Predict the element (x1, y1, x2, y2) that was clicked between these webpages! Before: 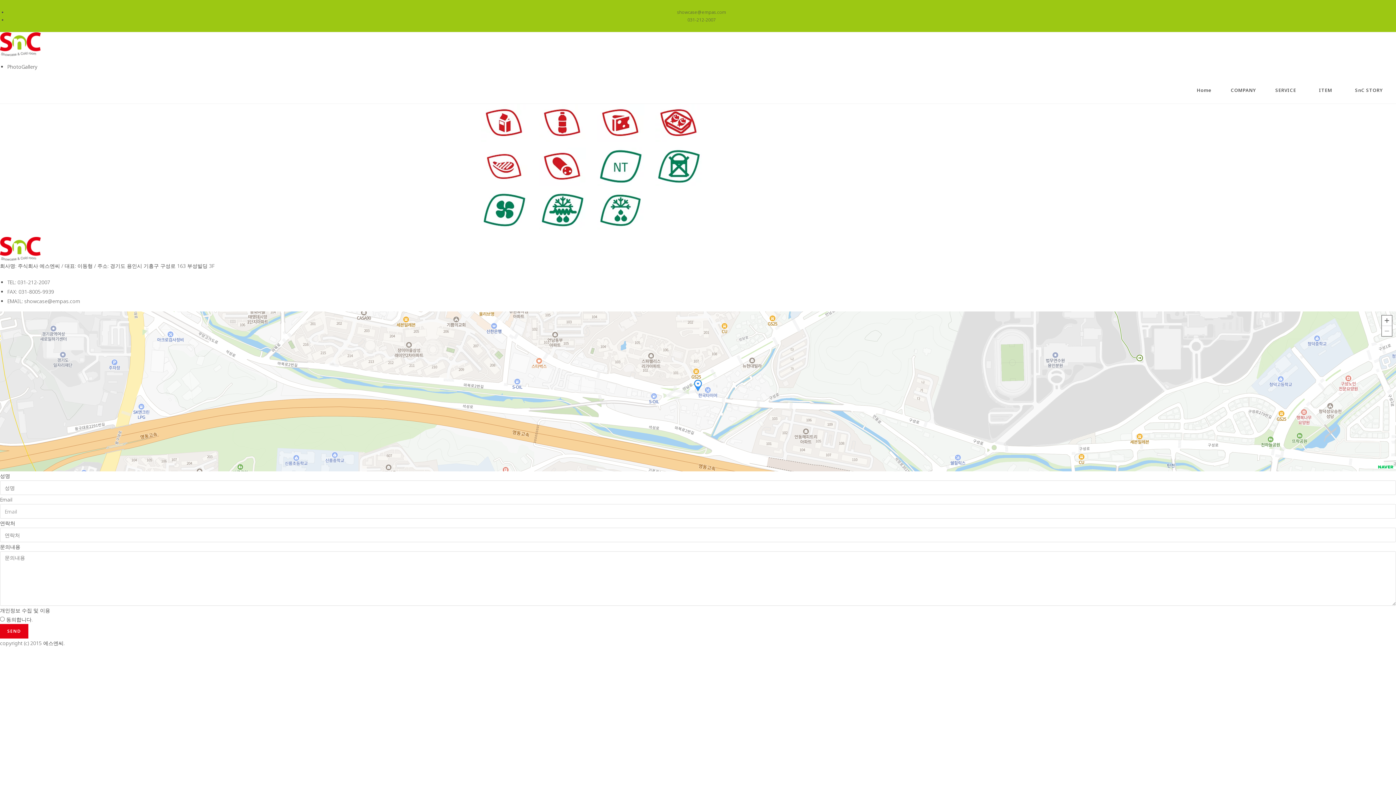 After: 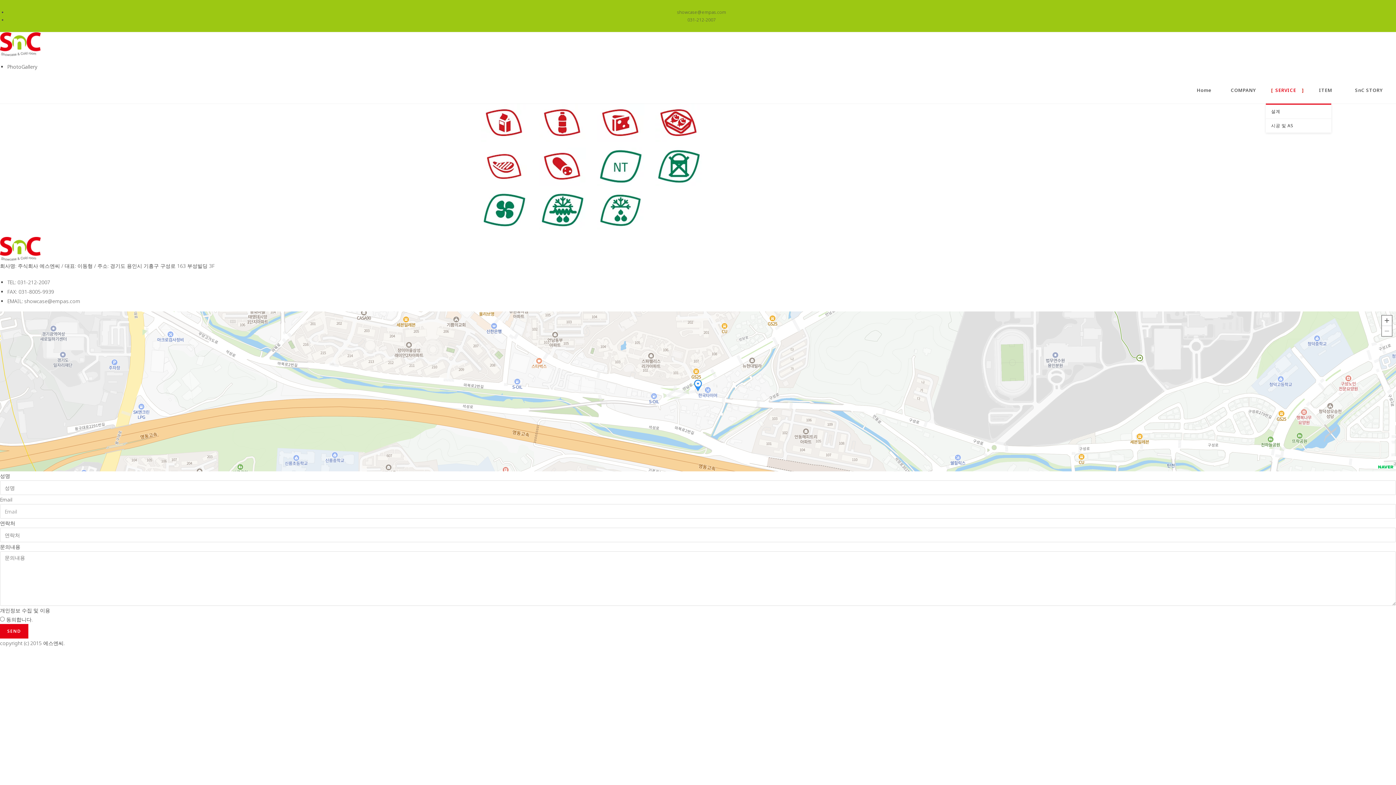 Action: bbox: (1266, 76, 1309, 103) label: SERVICE 